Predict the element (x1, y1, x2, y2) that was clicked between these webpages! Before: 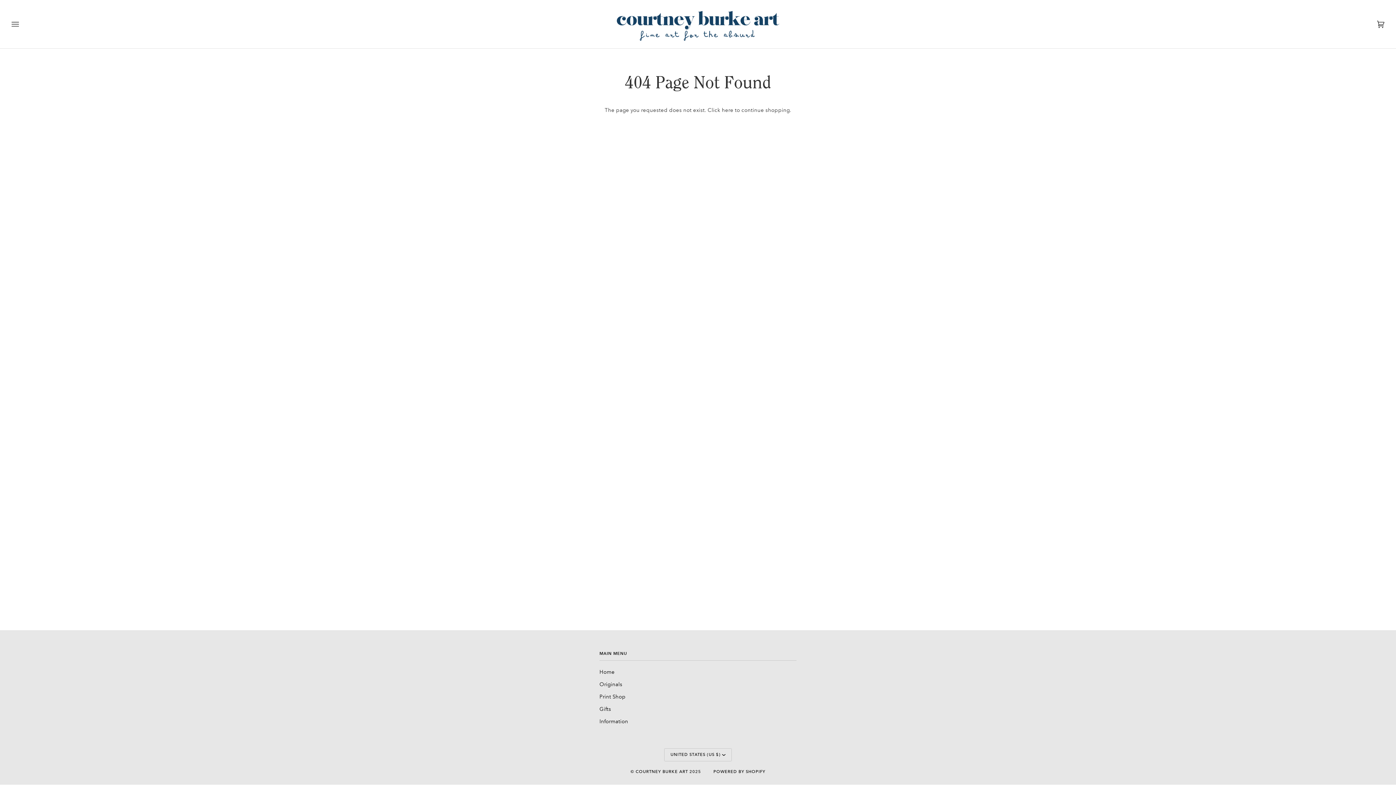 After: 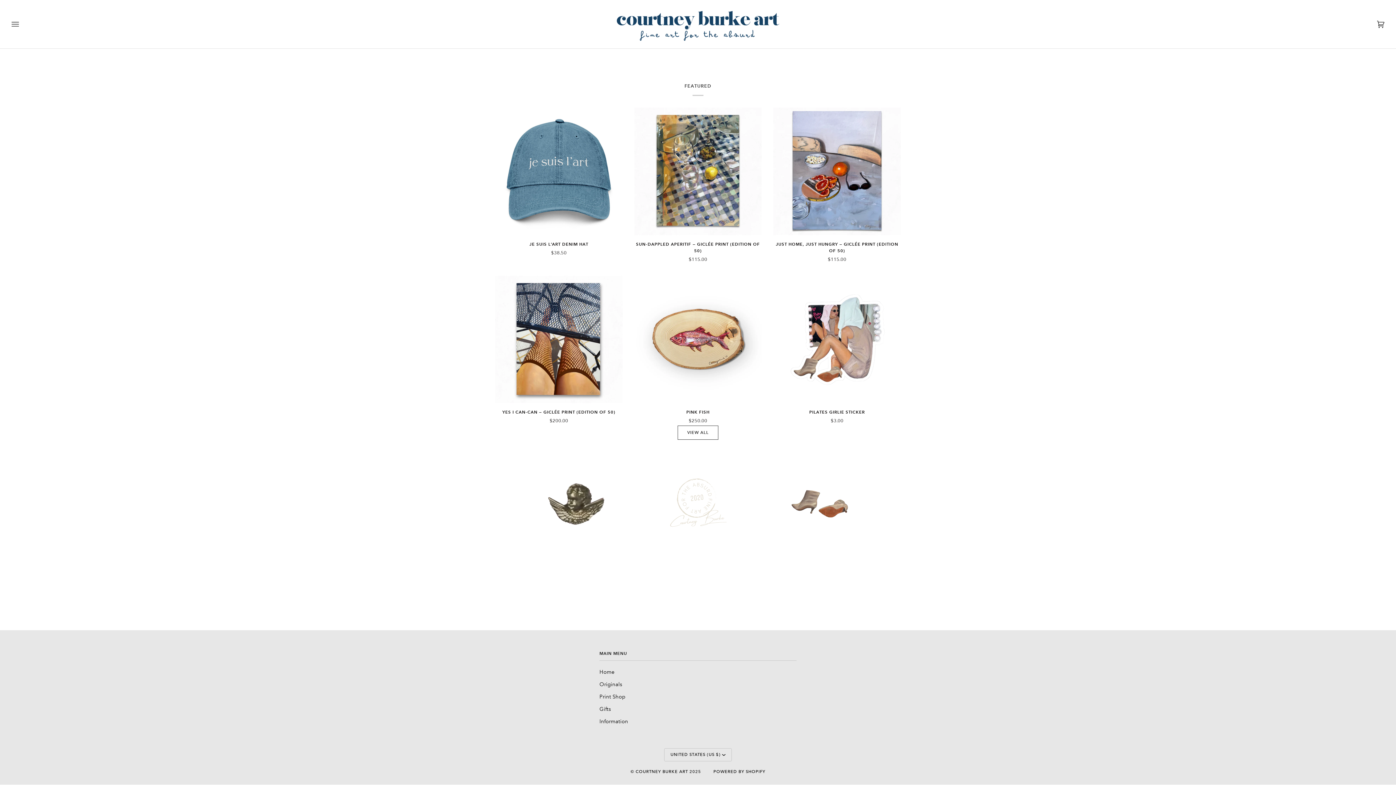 Action: bbox: (608, 5, 788, 43)